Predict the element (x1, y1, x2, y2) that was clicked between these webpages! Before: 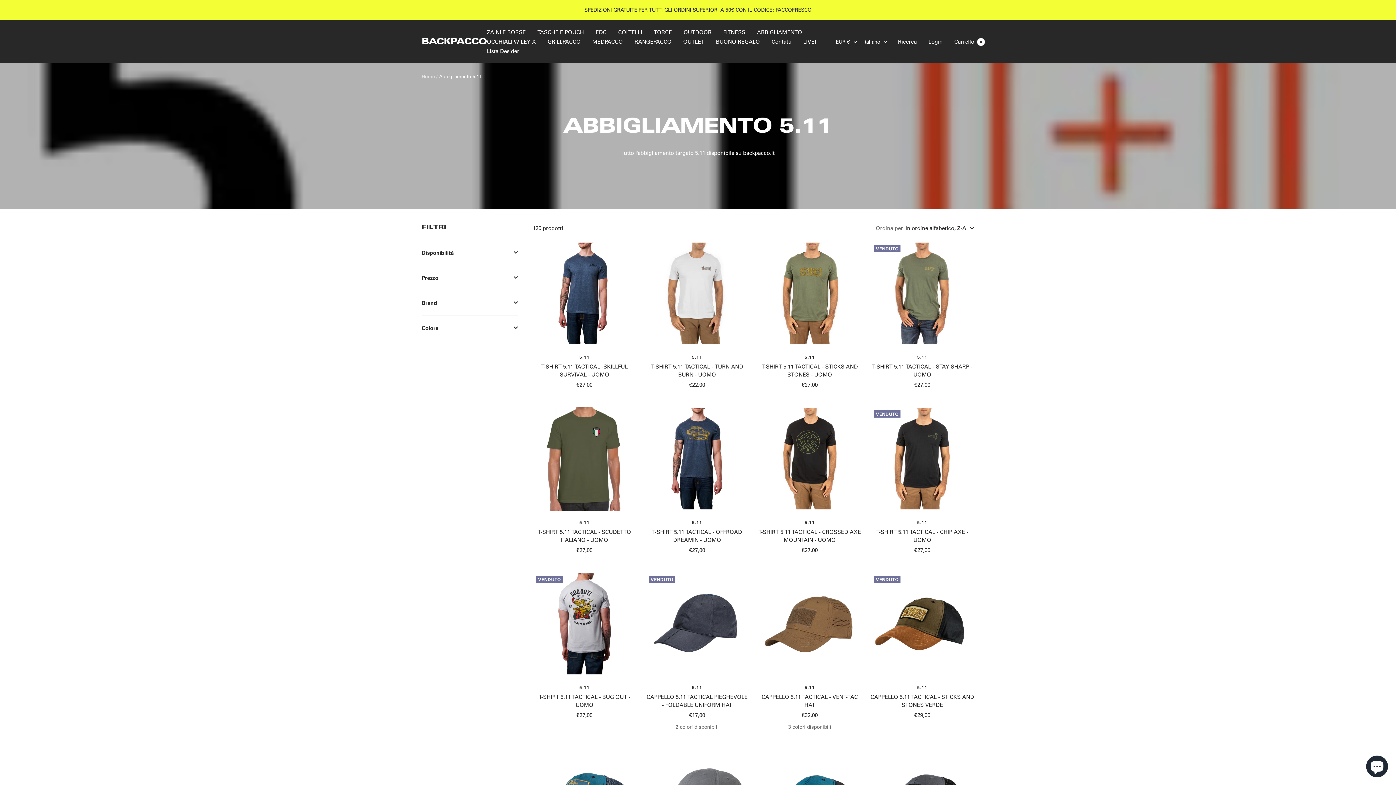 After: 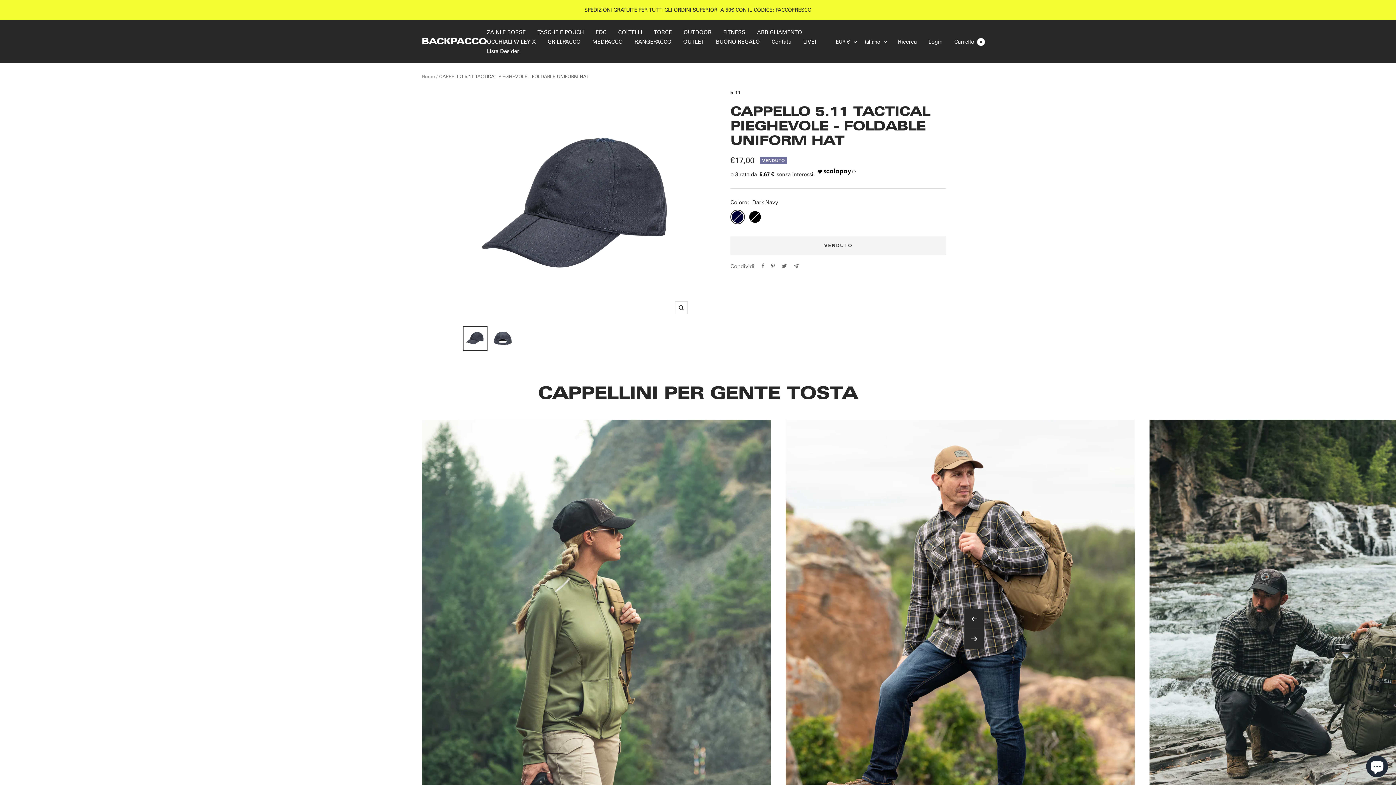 Action: bbox: (645, 693, 749, 709) label: CAPPELLO 5.11 TACTICAL PIEGHEVOLE - FOLDABLE UNIFORM HAT